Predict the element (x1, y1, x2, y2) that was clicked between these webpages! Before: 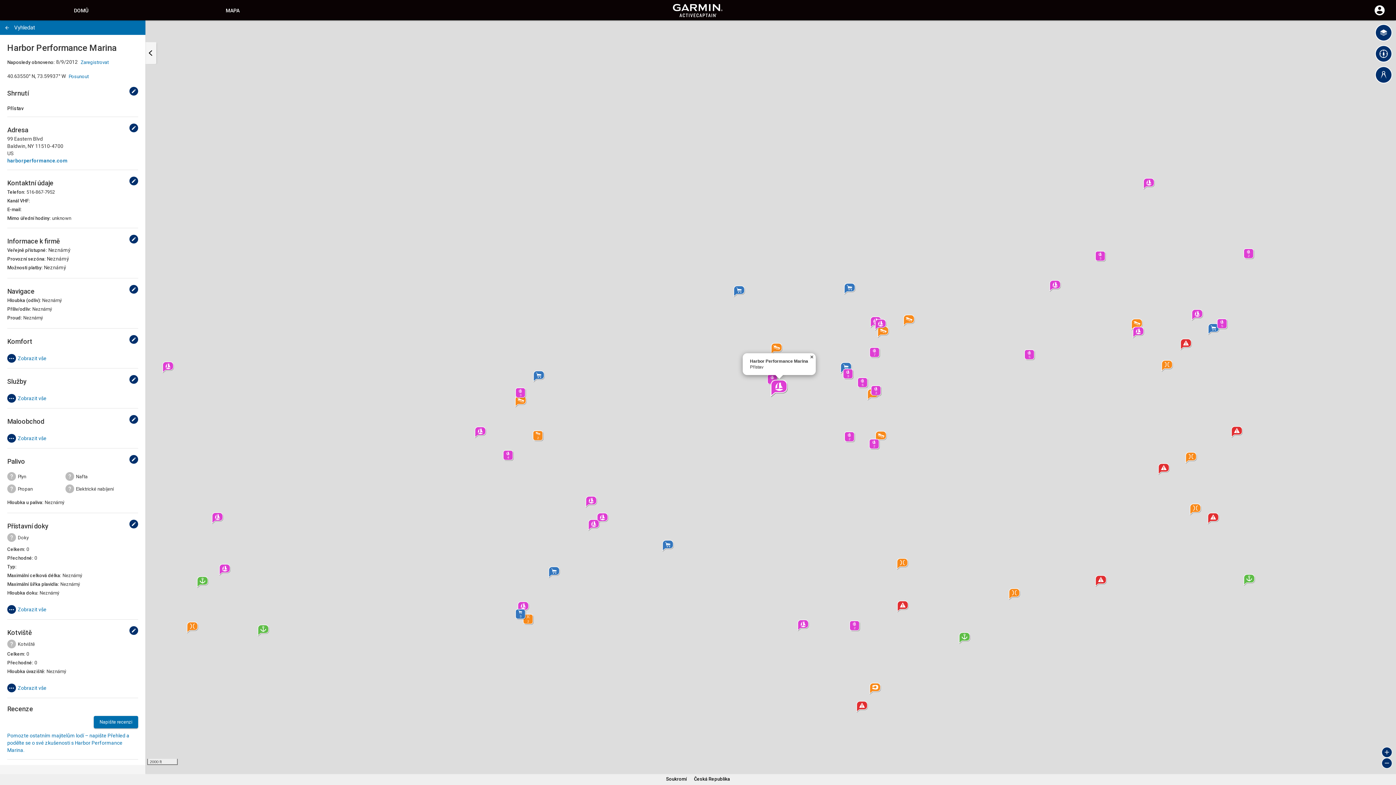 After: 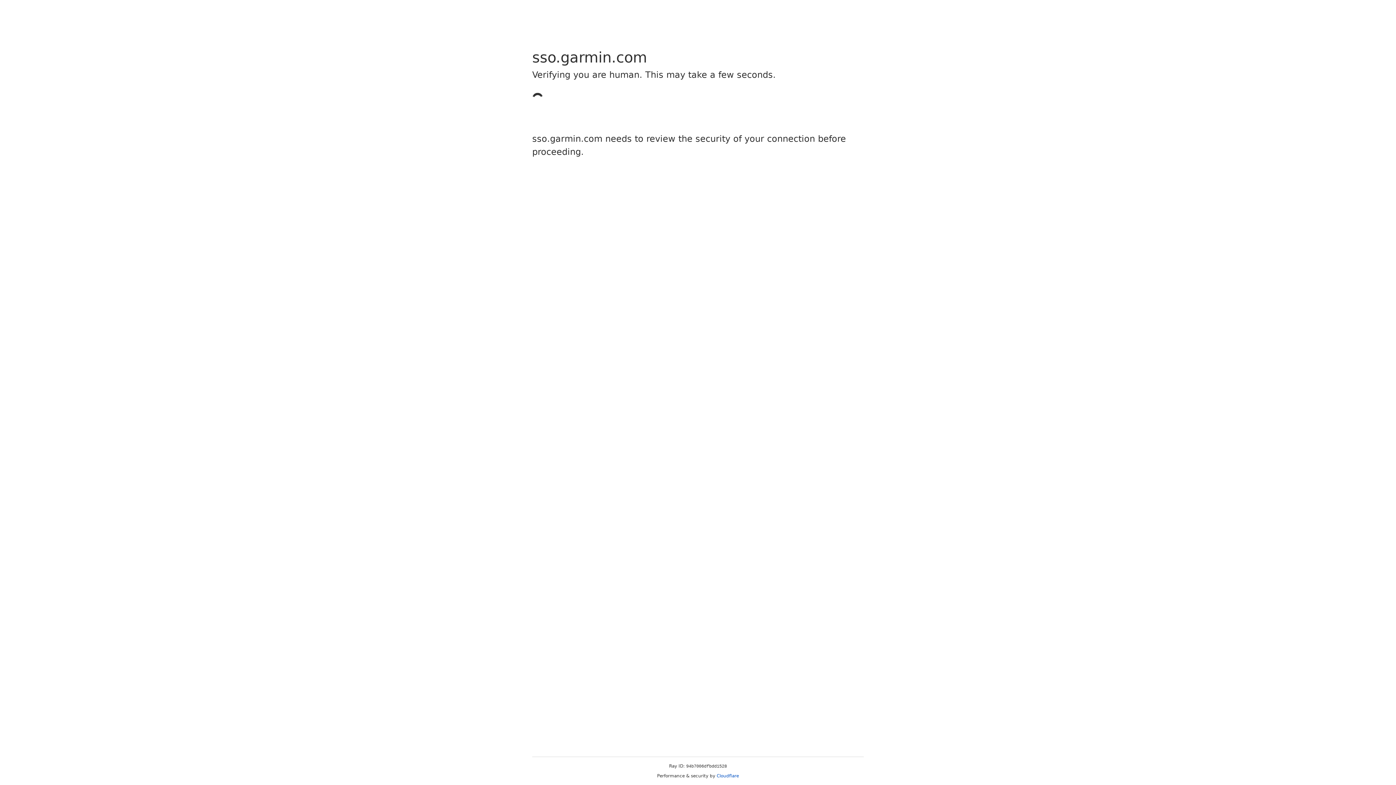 Action: label: Přihlášení bbox: (1369, 11, 1390, 17)